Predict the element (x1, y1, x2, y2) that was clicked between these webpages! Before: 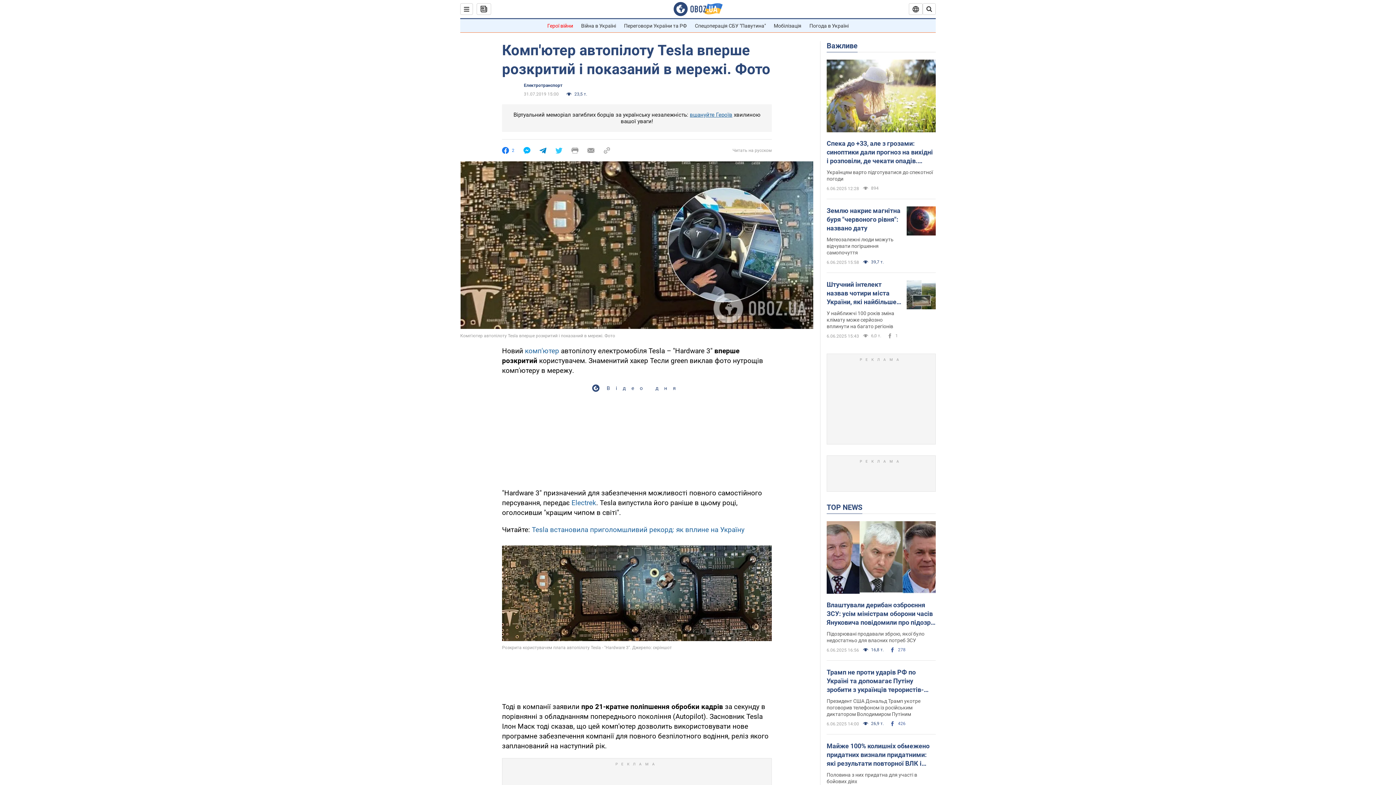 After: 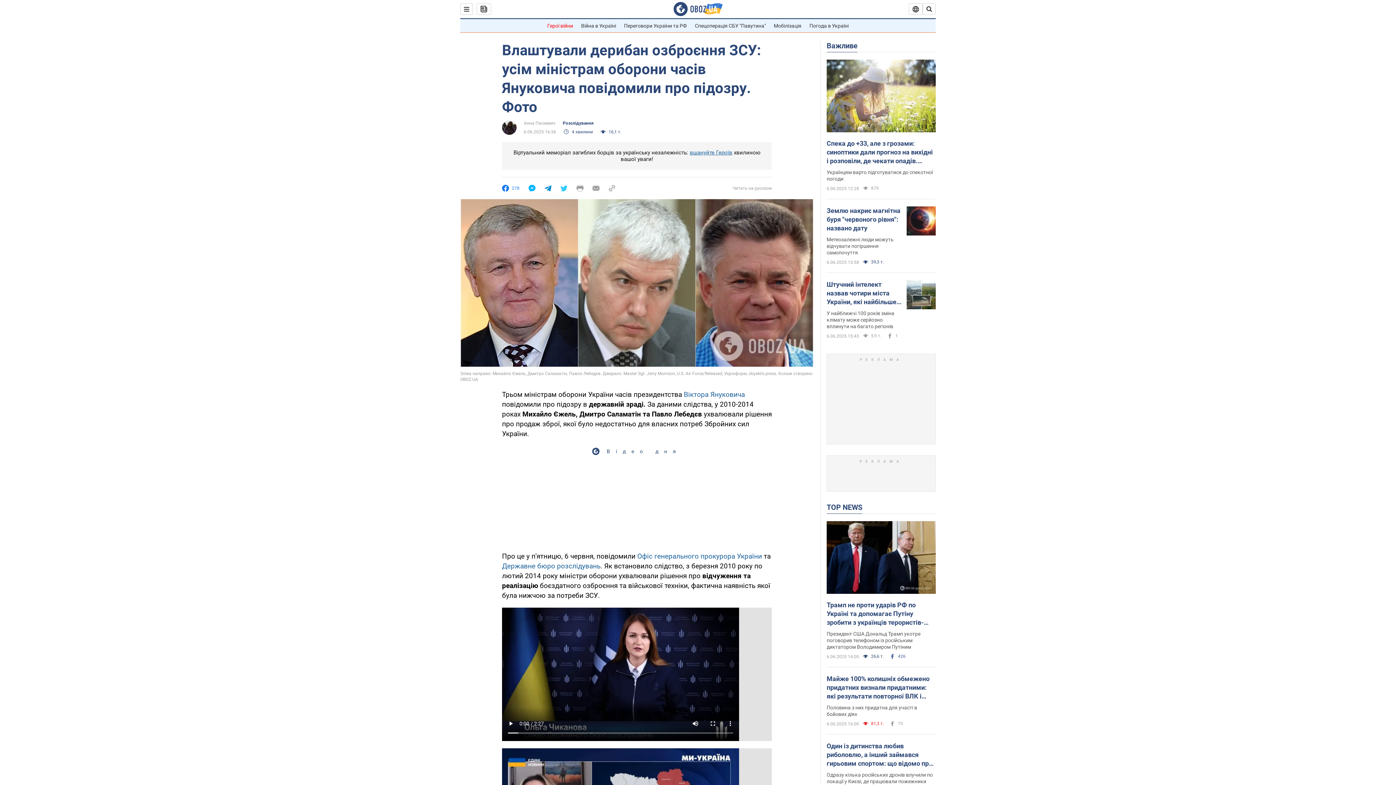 Action: bbox: (826, 630, 936, 644) label: Підозрювані продавали зброю, якої було недостатньо для власних потреб ЗСУ